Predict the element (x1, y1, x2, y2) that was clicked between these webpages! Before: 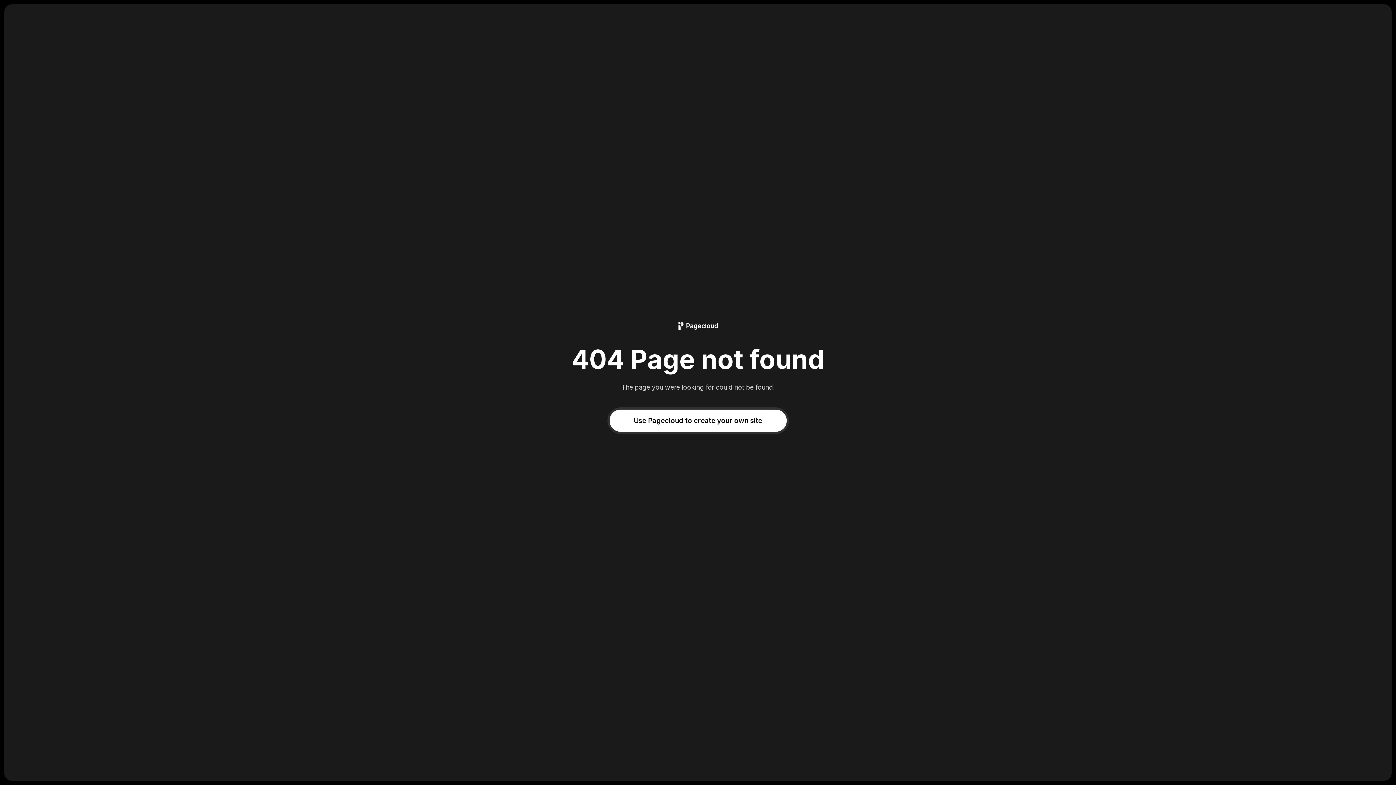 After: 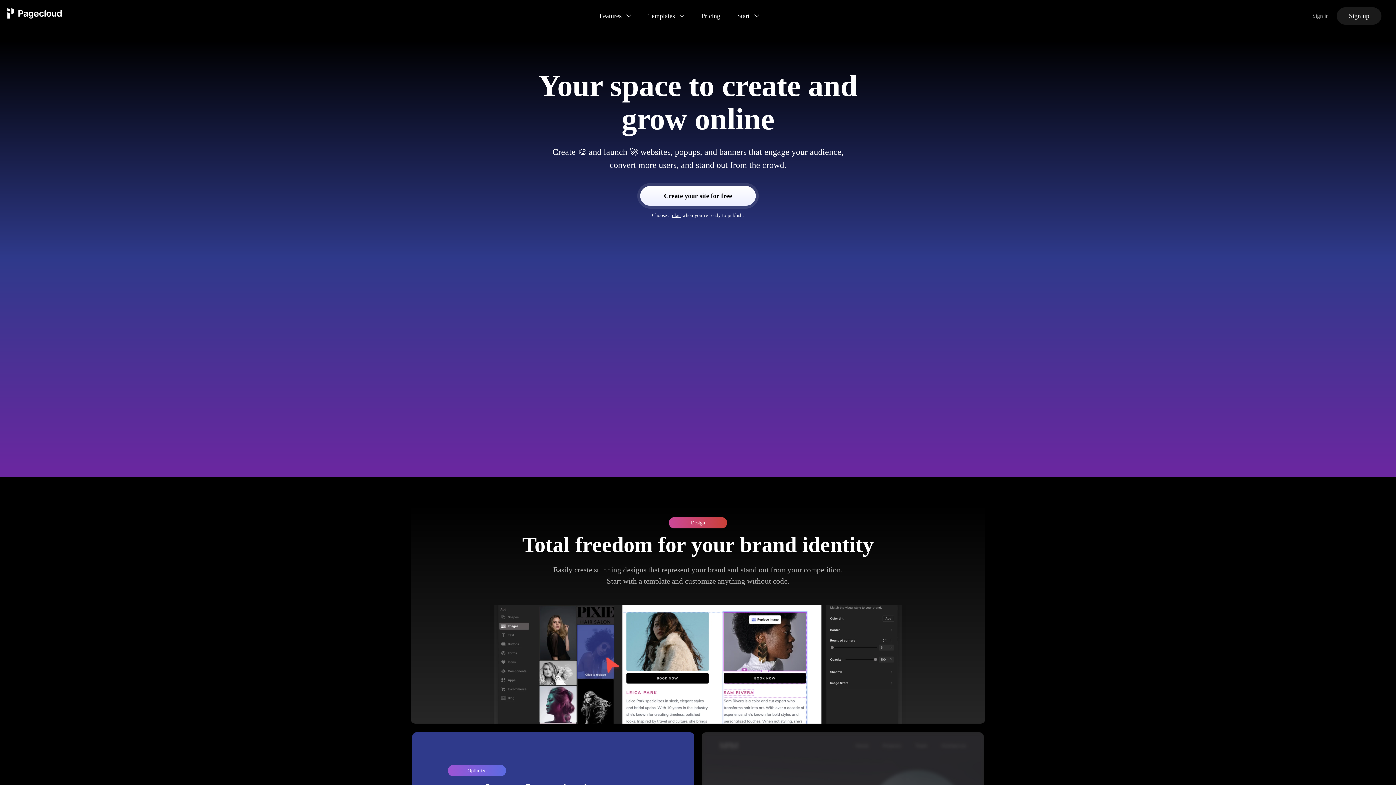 Action: bbox: (678, 321, 718, 330)